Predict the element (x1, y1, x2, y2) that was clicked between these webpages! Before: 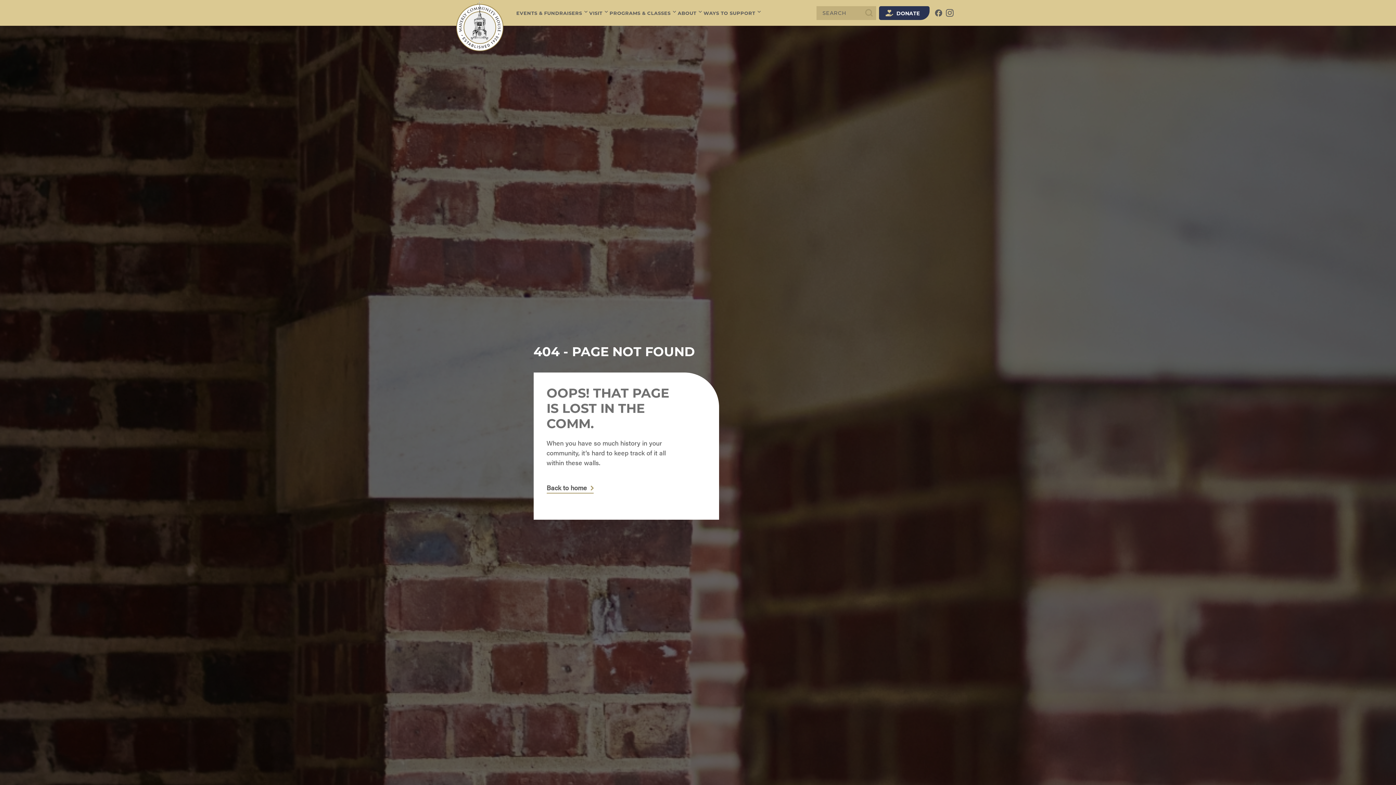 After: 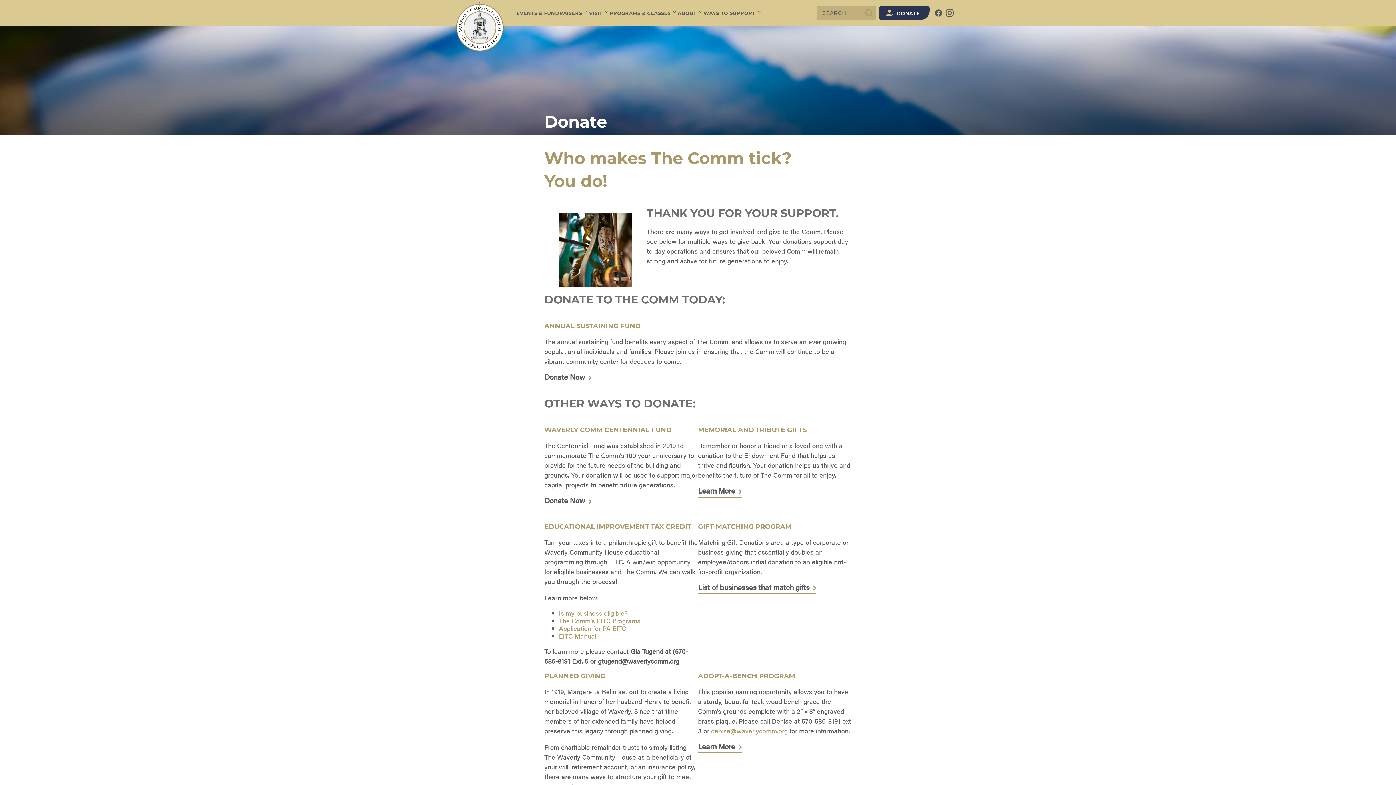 Action: bbox: (879, 6, 929, 19) label: DONATE